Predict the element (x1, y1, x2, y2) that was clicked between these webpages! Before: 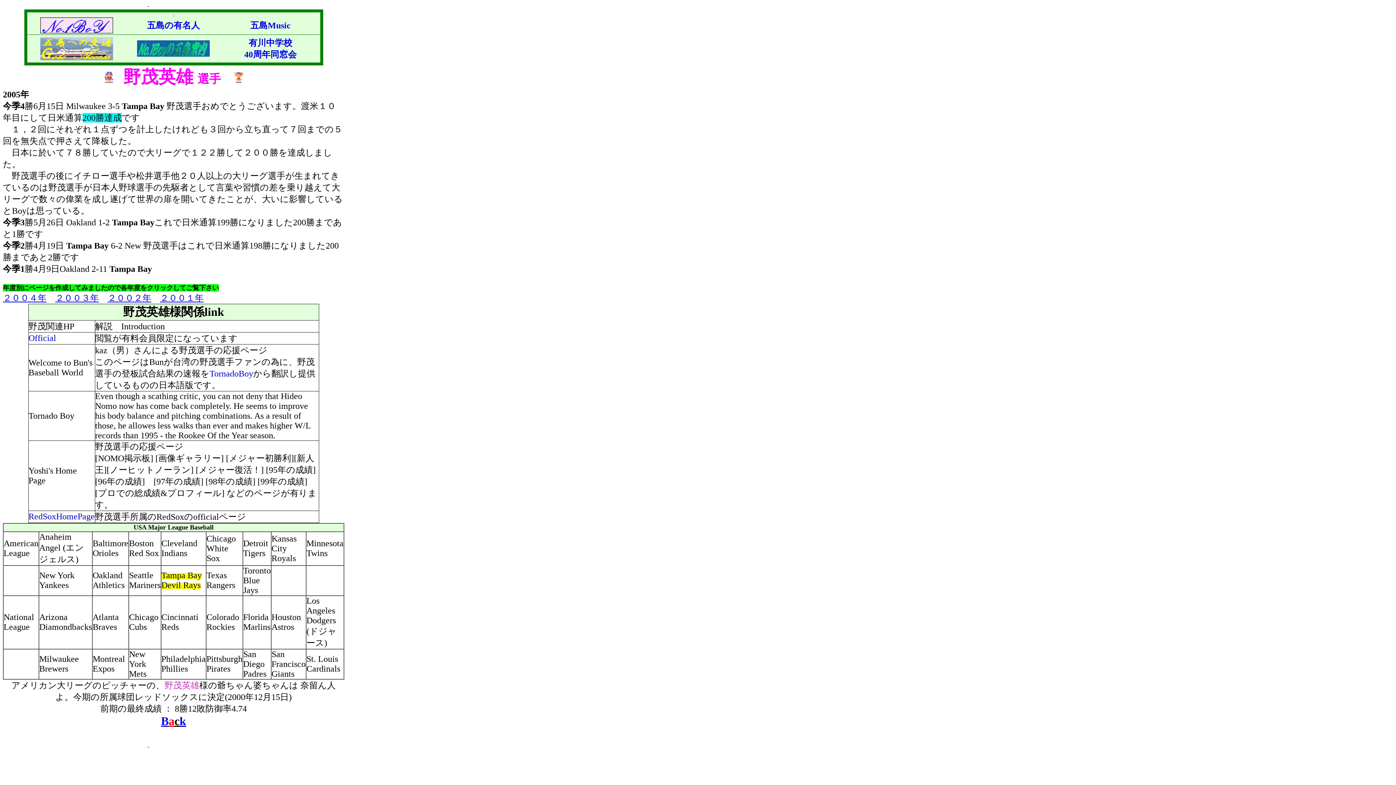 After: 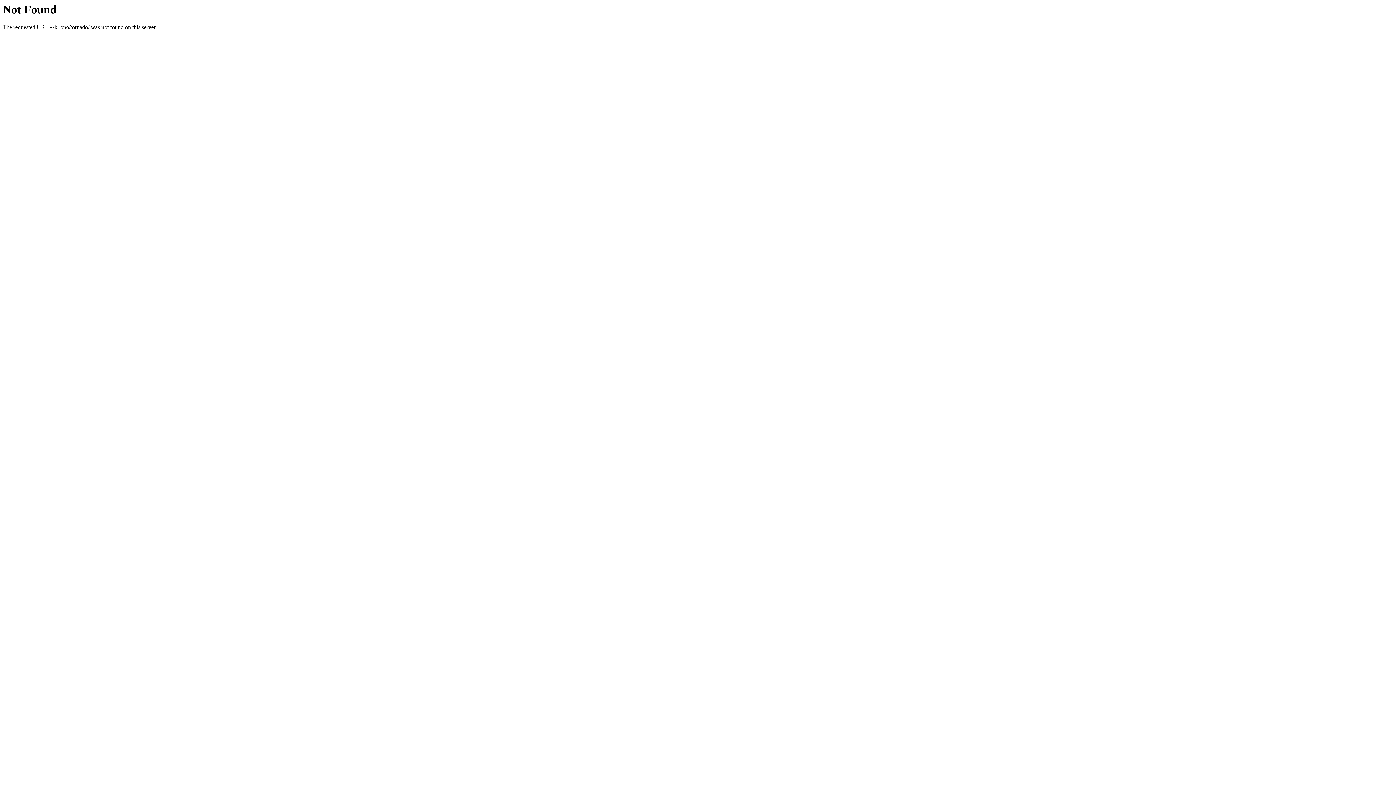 Action: label: Tornado Boy bbox: (28, 413, 74, 420)